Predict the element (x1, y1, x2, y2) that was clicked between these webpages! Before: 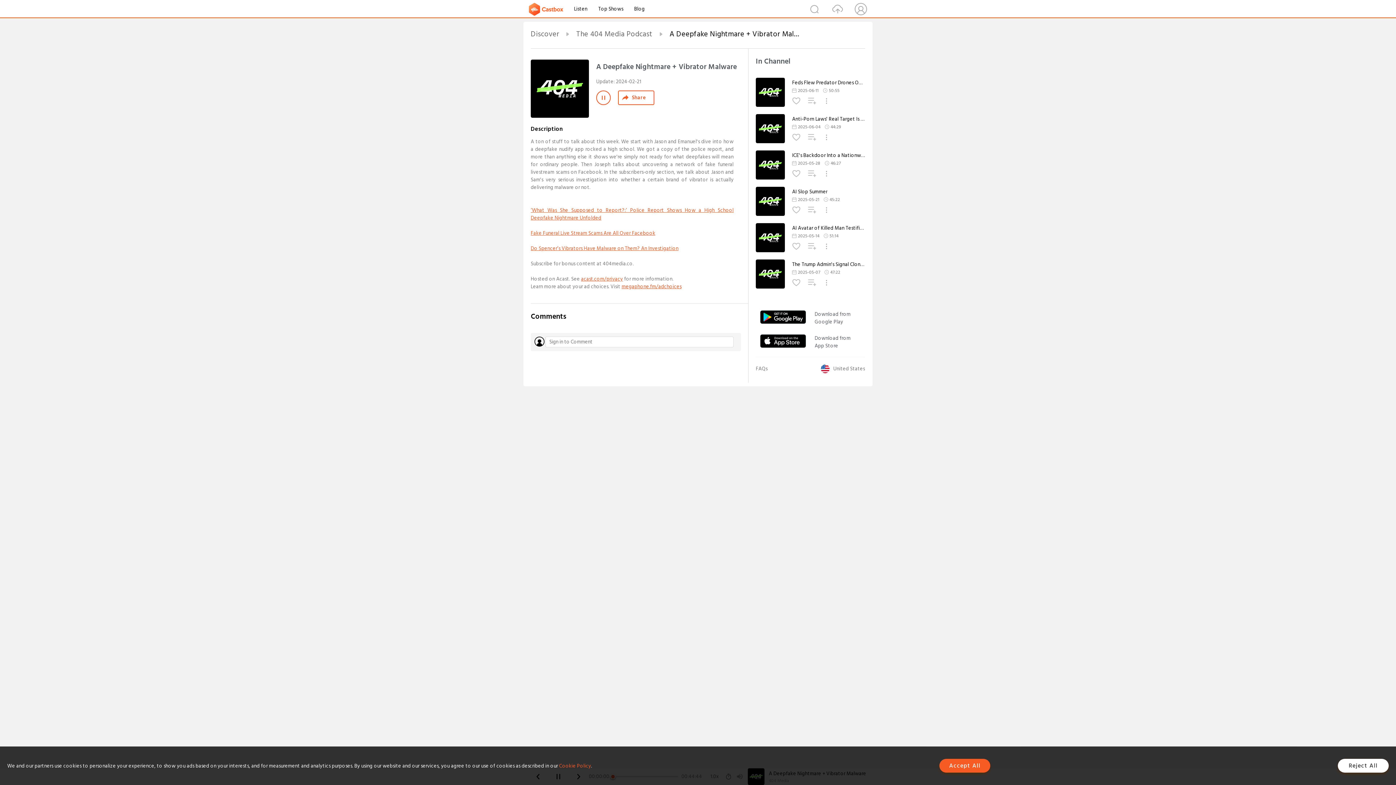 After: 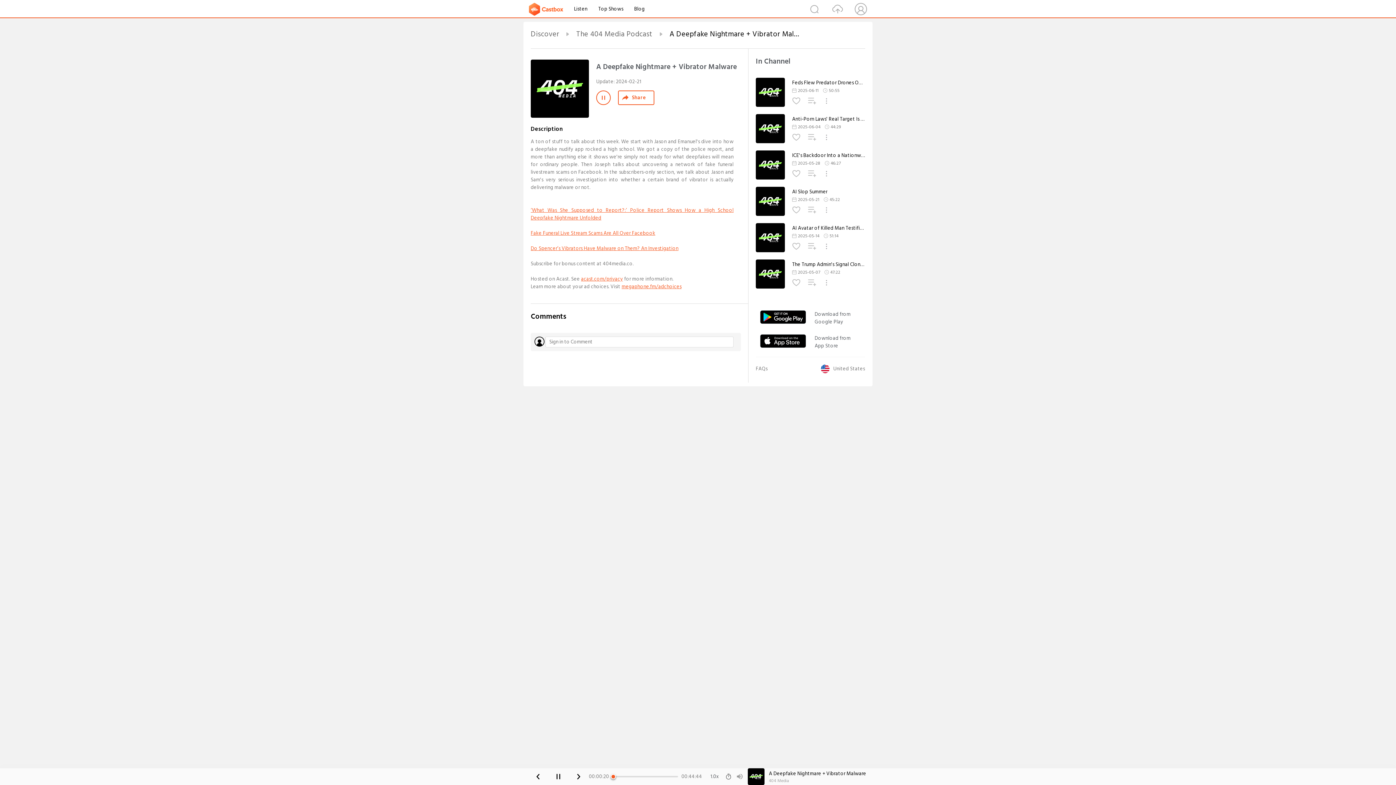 Action: label: Accept All bbox: (939, 759, 990, 773)